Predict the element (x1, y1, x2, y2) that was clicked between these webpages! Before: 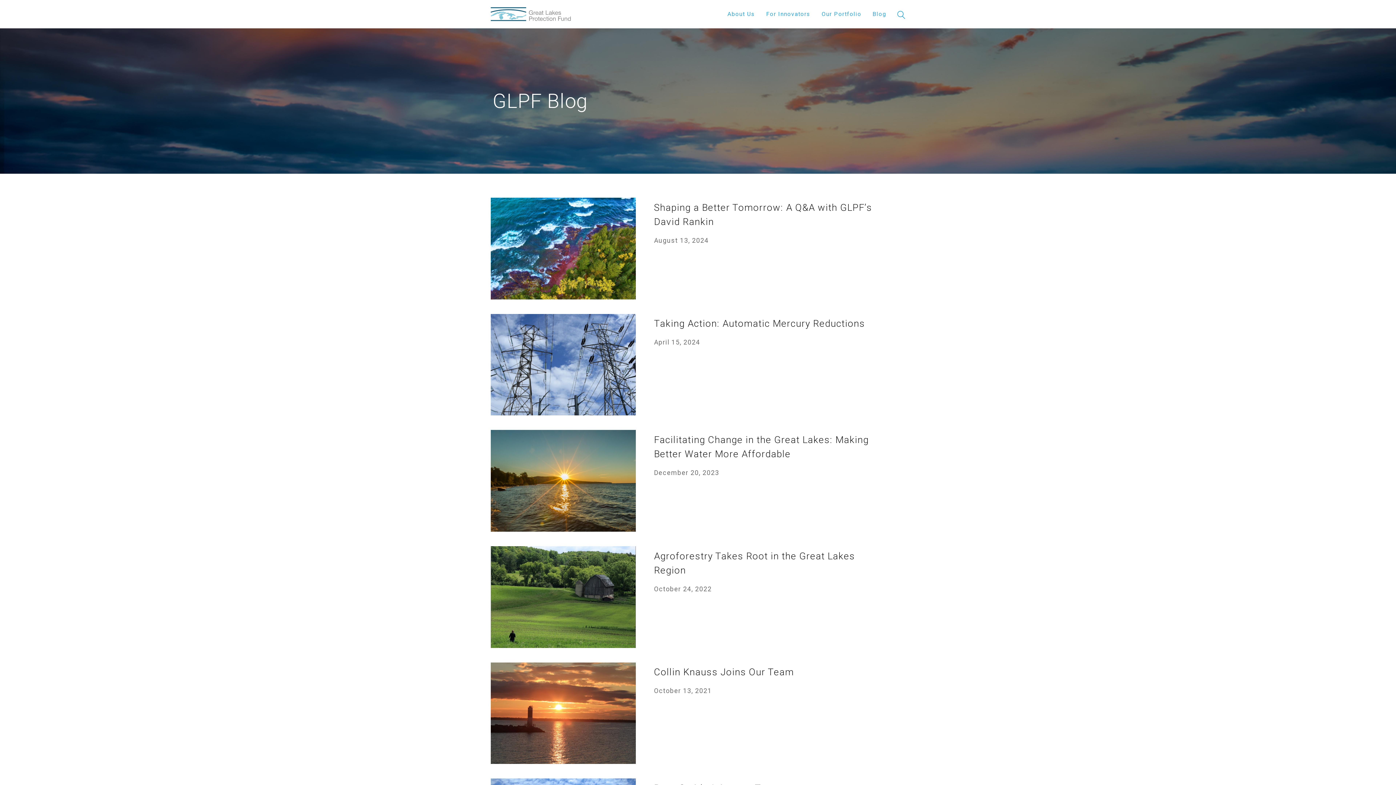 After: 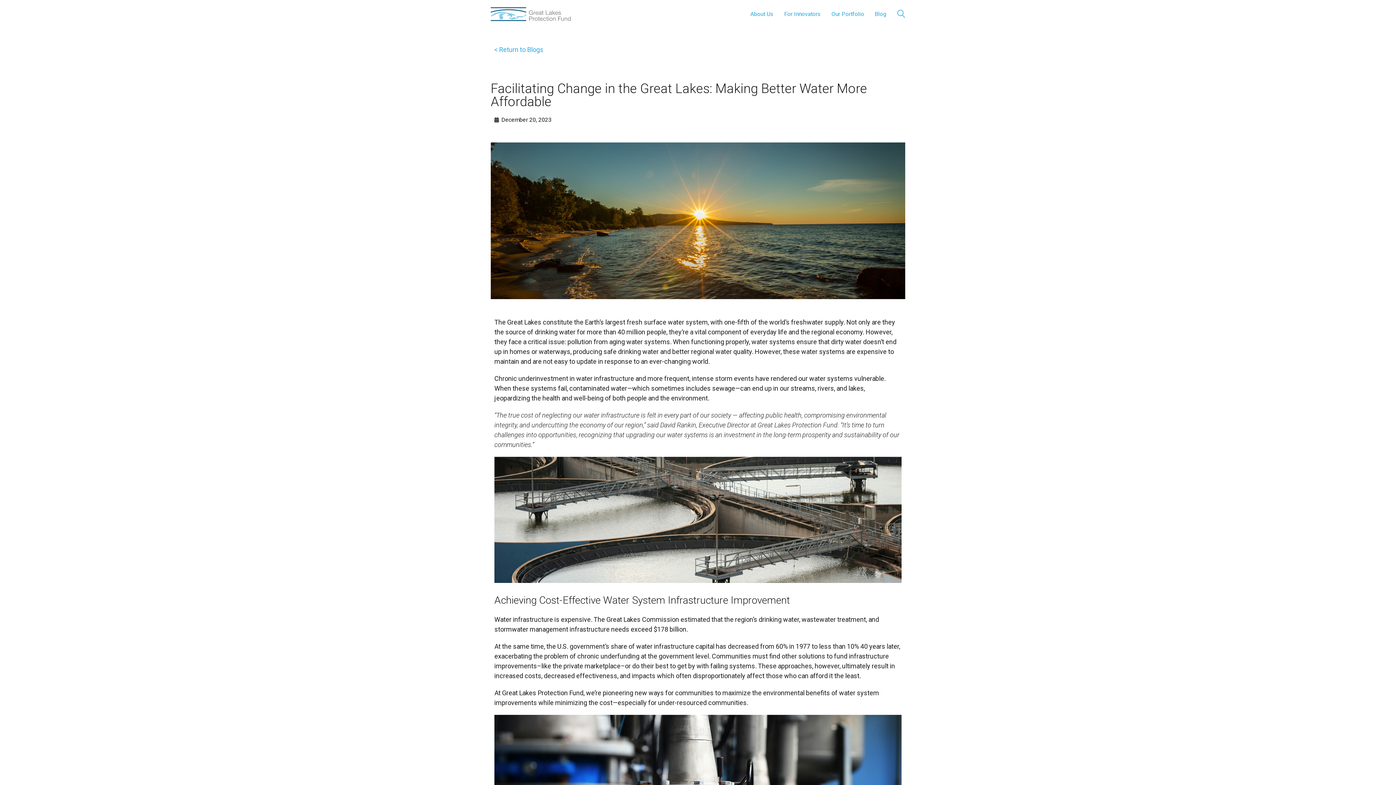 Action: label: Facilitating Change in the Great Lakes: Making Better Water More Affordable bbox: (654, 433, 887, 461)